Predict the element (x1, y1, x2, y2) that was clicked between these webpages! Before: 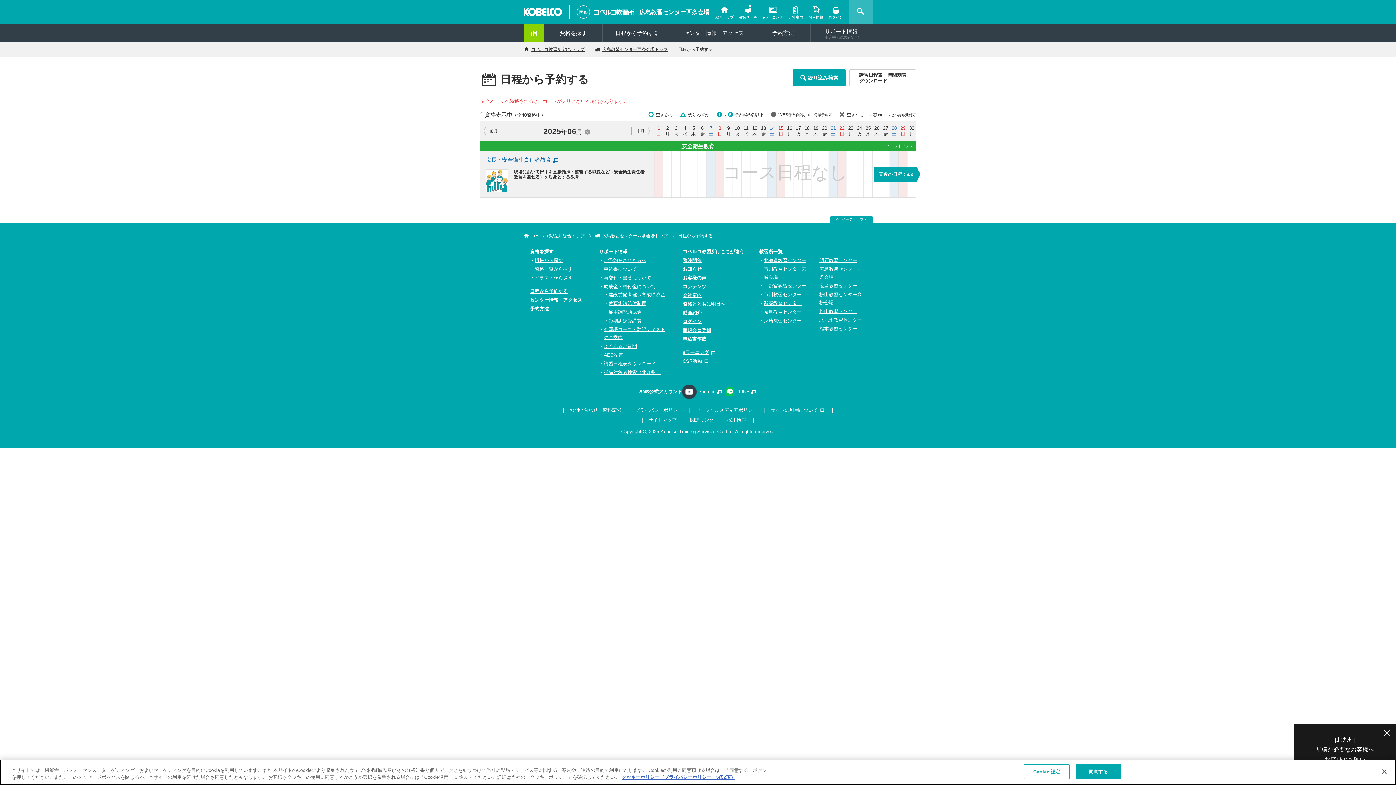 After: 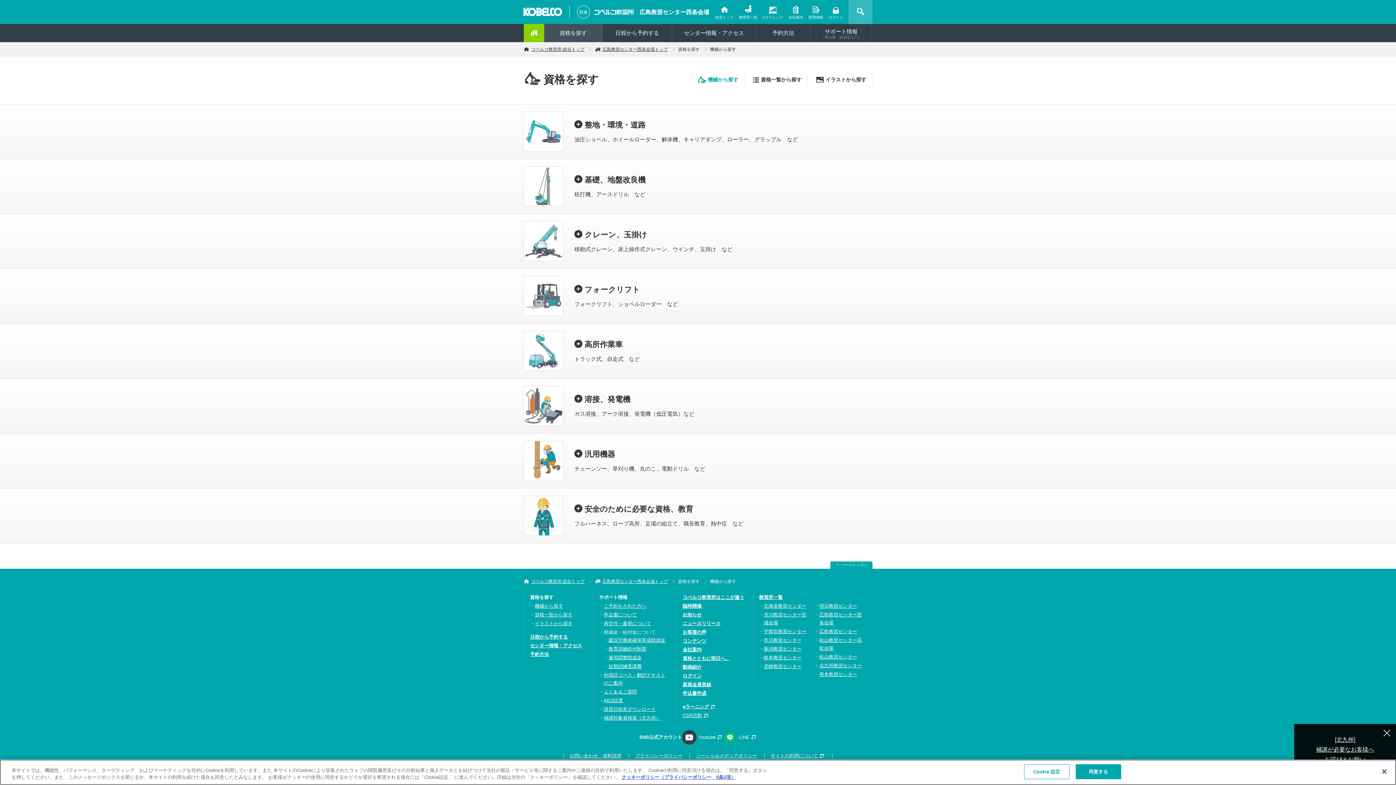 Action: label: 機械から探す bbox: (534, 257, 563, 263)